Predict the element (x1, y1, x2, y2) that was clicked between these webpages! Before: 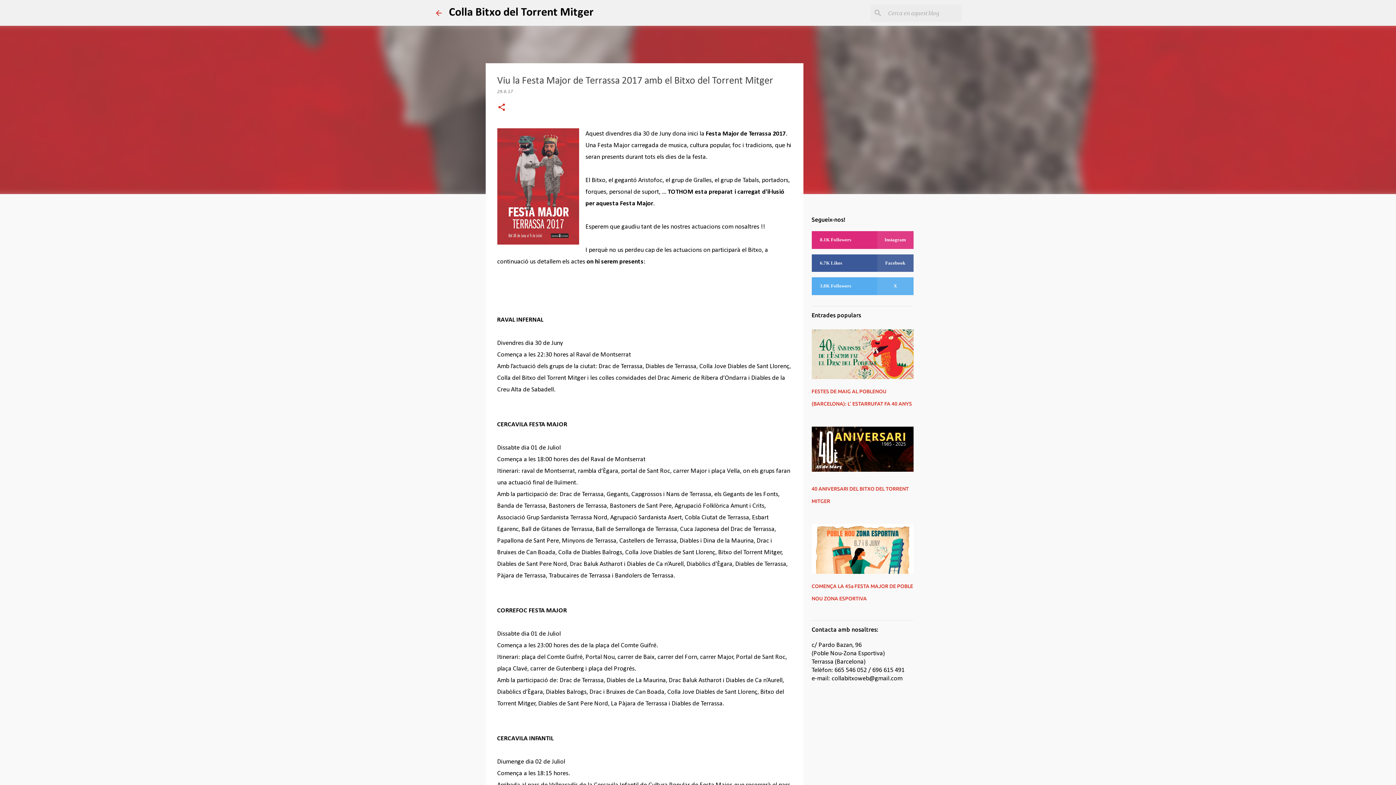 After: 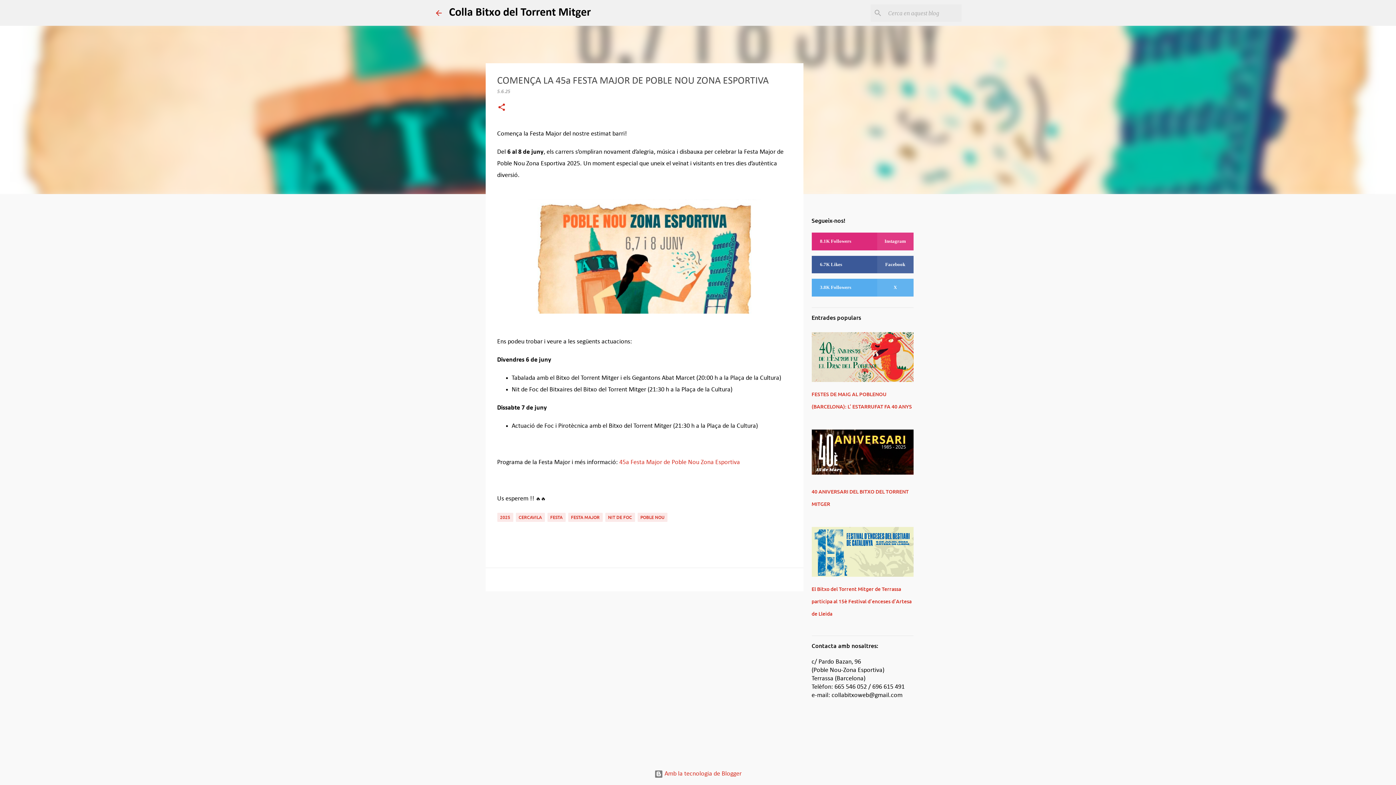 Action: bbox: (811, 568, 913, 575)